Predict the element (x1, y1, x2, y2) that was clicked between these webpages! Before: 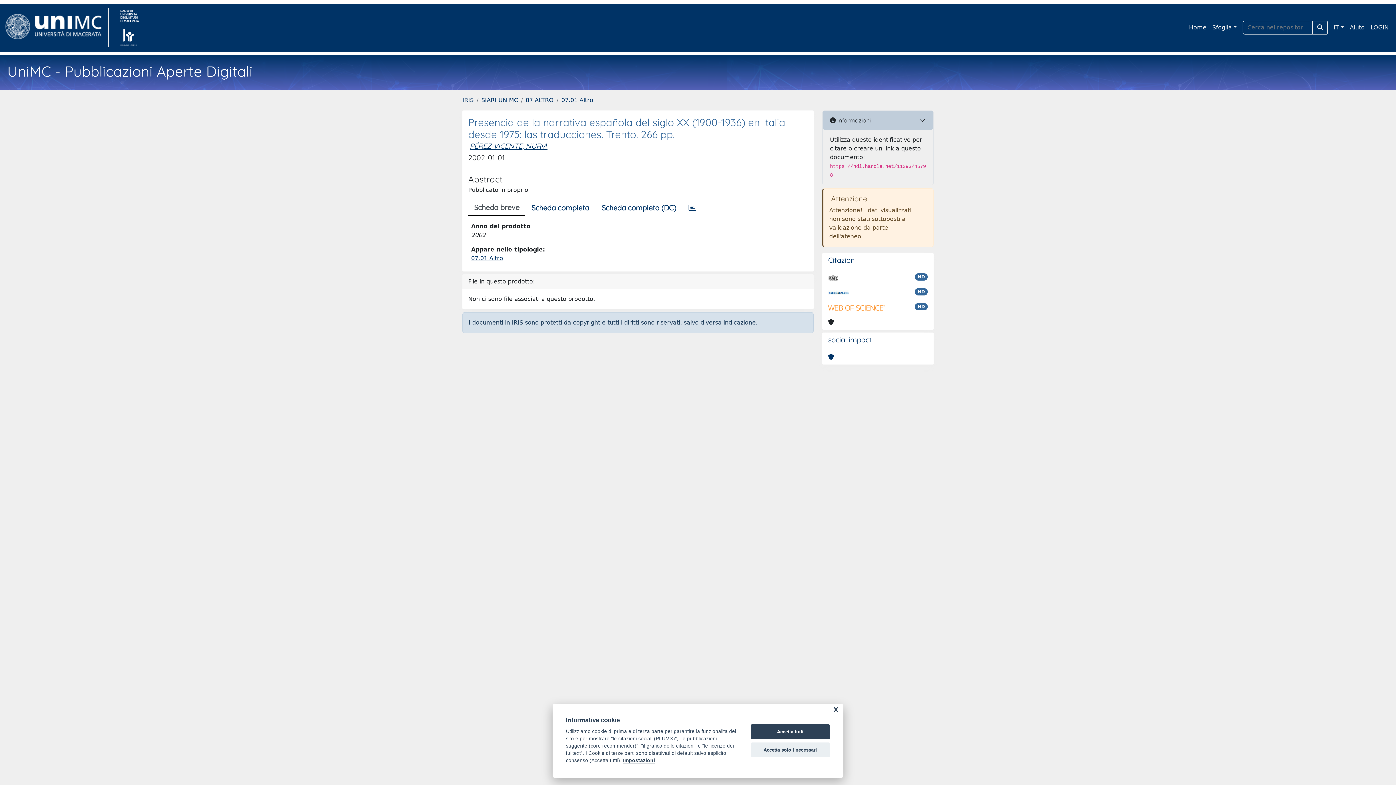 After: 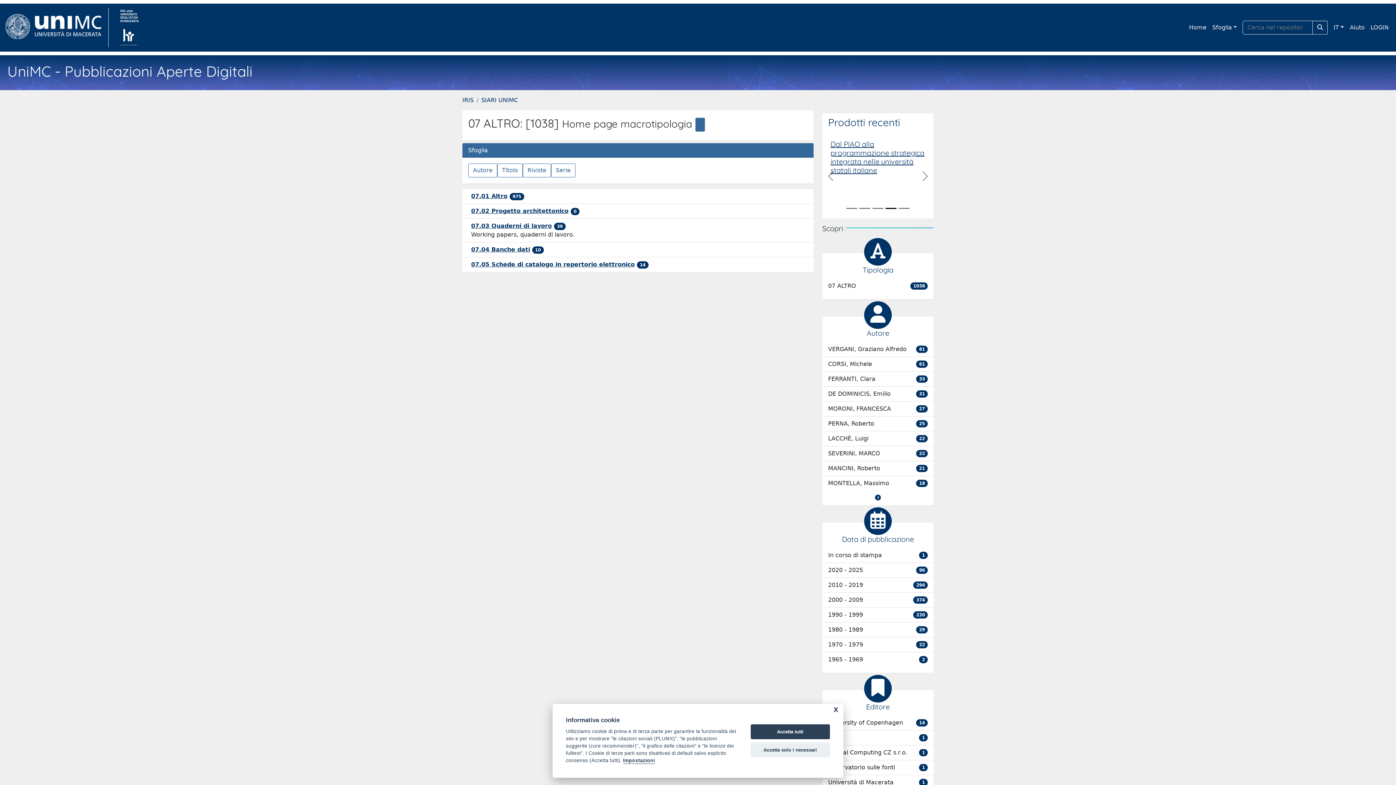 Action: bbox: (525, 96, 553, 103) label: 07 ALTRO